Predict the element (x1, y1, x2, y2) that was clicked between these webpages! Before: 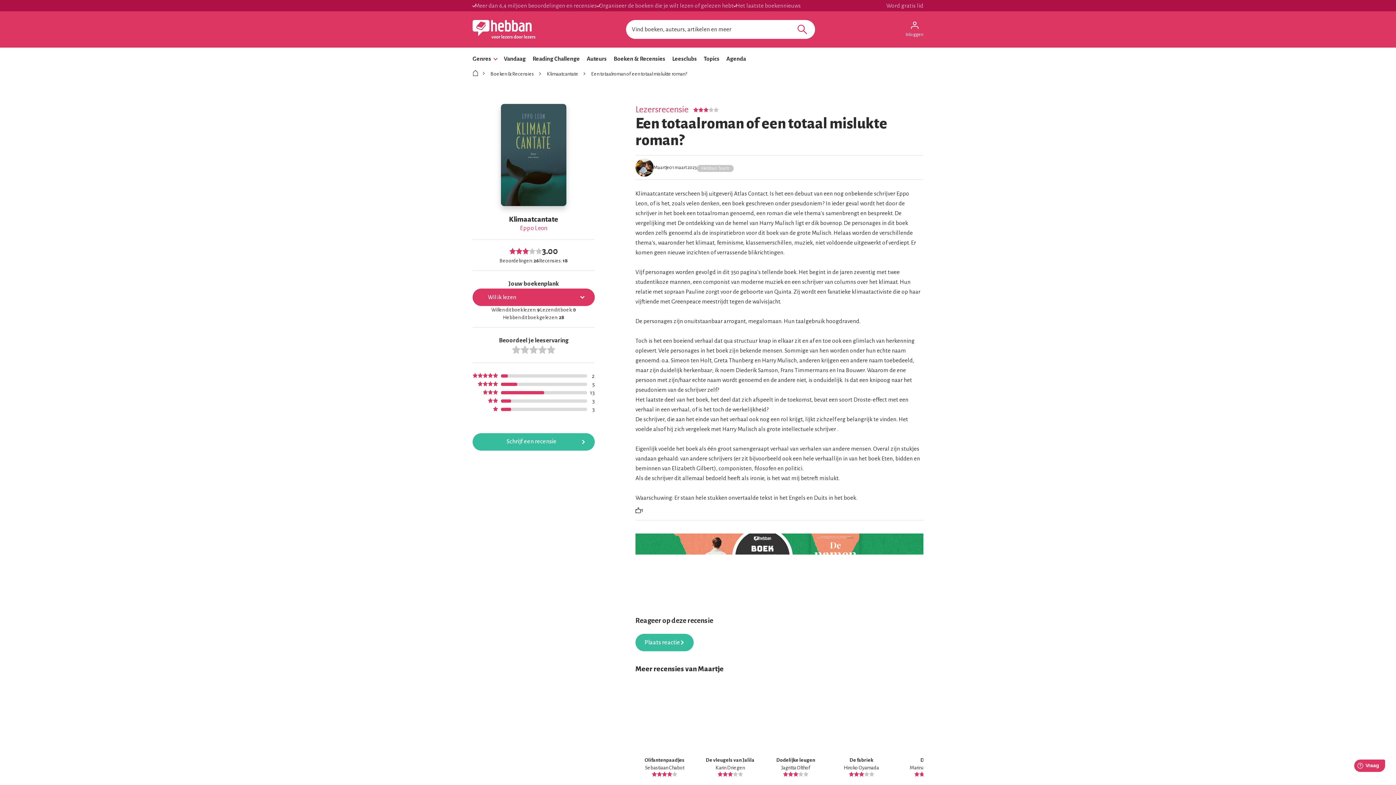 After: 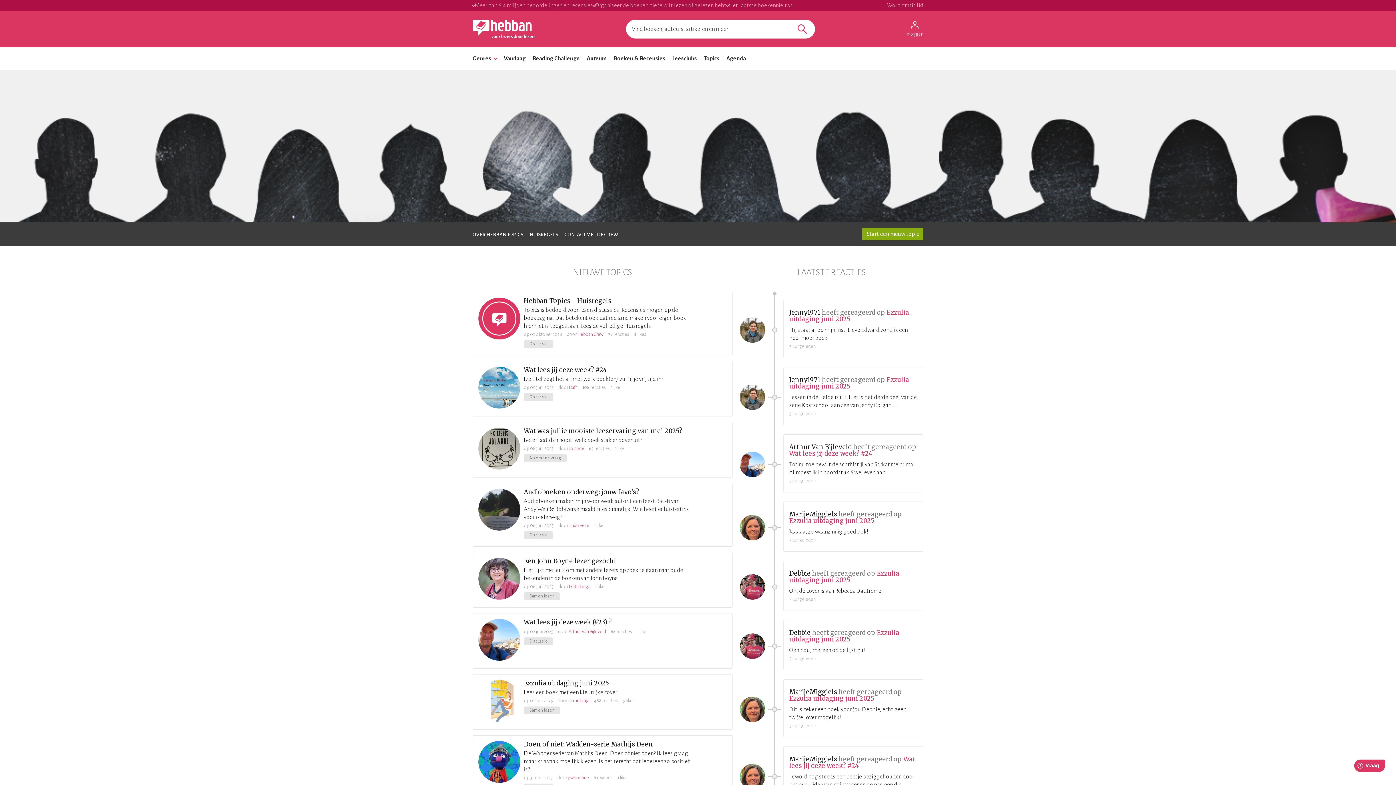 Action: label: Topics bbox: (704, 52, 719, 65)